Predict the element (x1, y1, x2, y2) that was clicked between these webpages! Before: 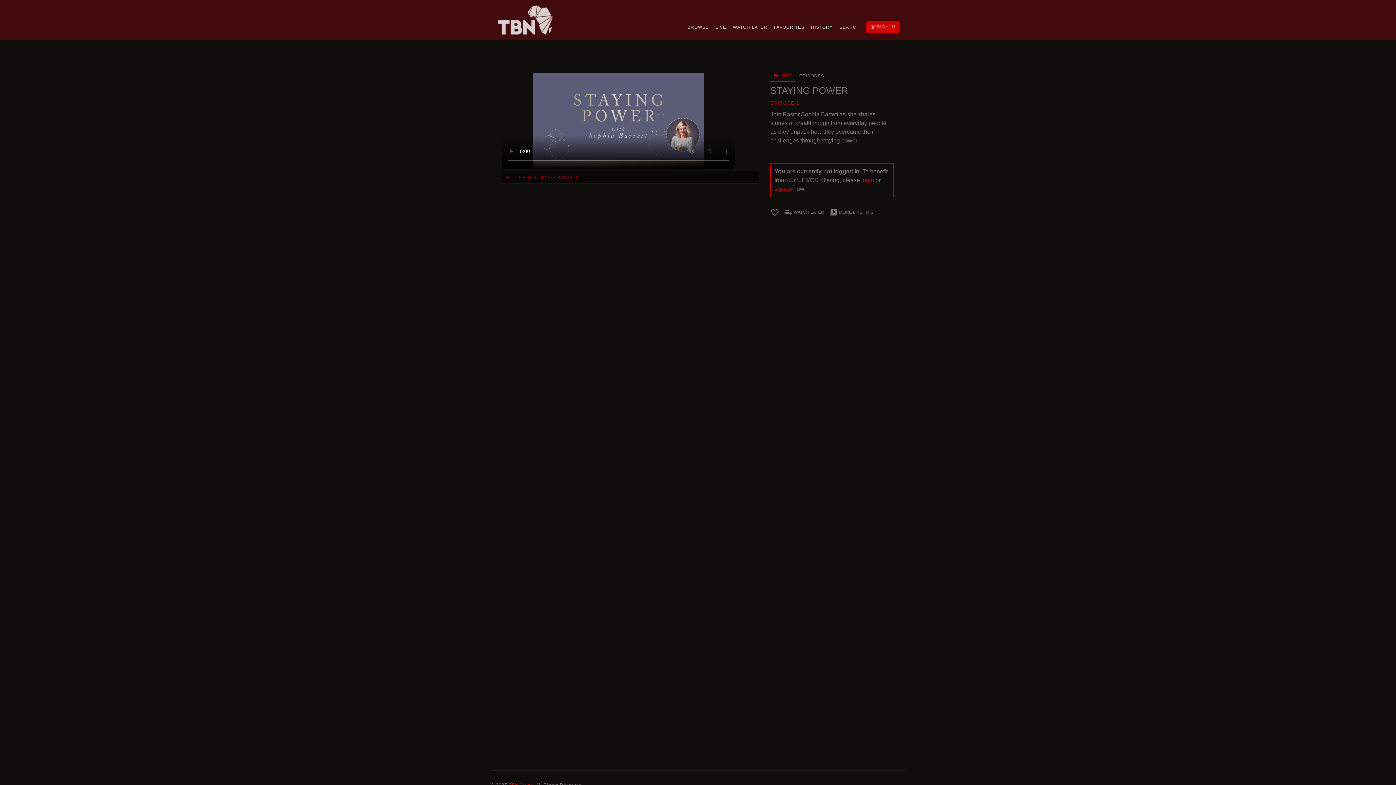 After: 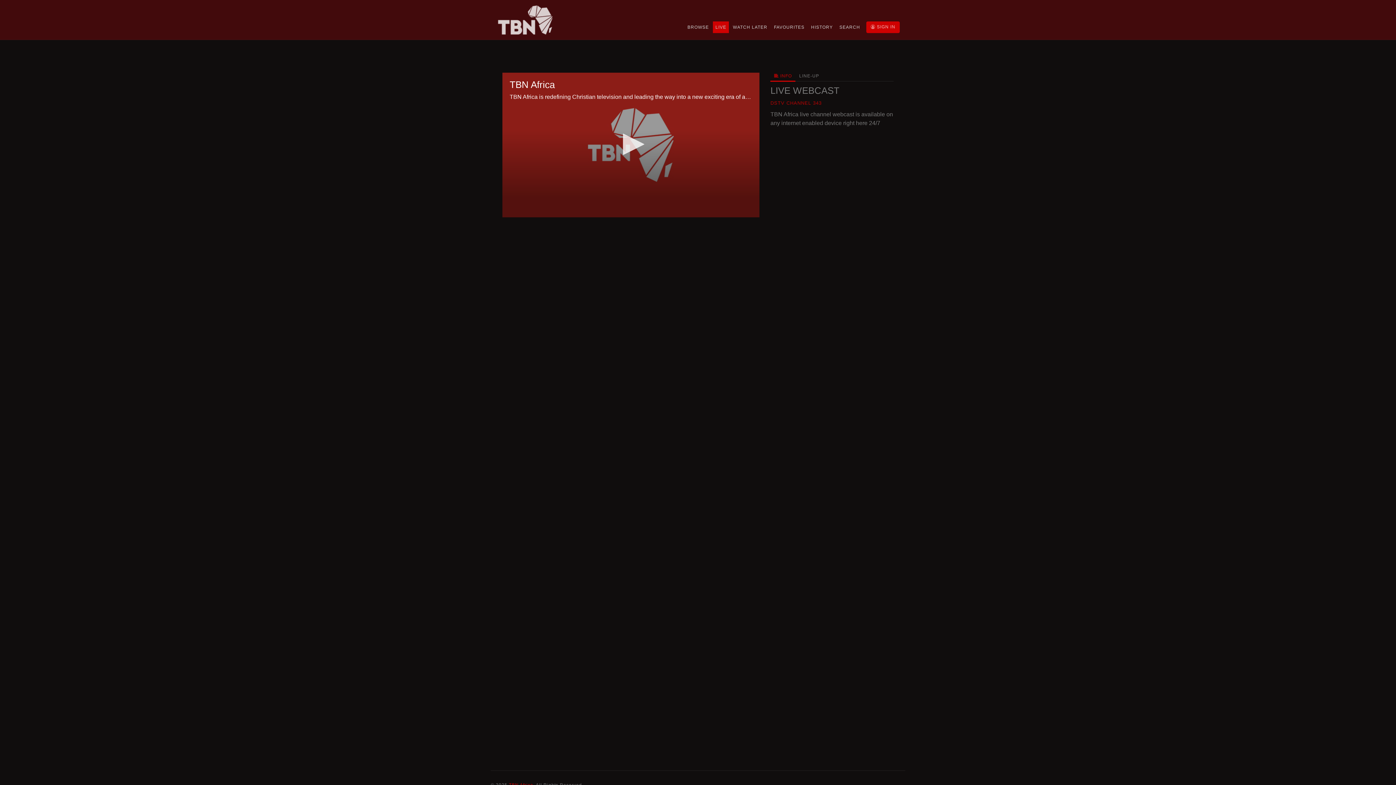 Action: label: LIVE bbox: (713, 21, 729, 33)